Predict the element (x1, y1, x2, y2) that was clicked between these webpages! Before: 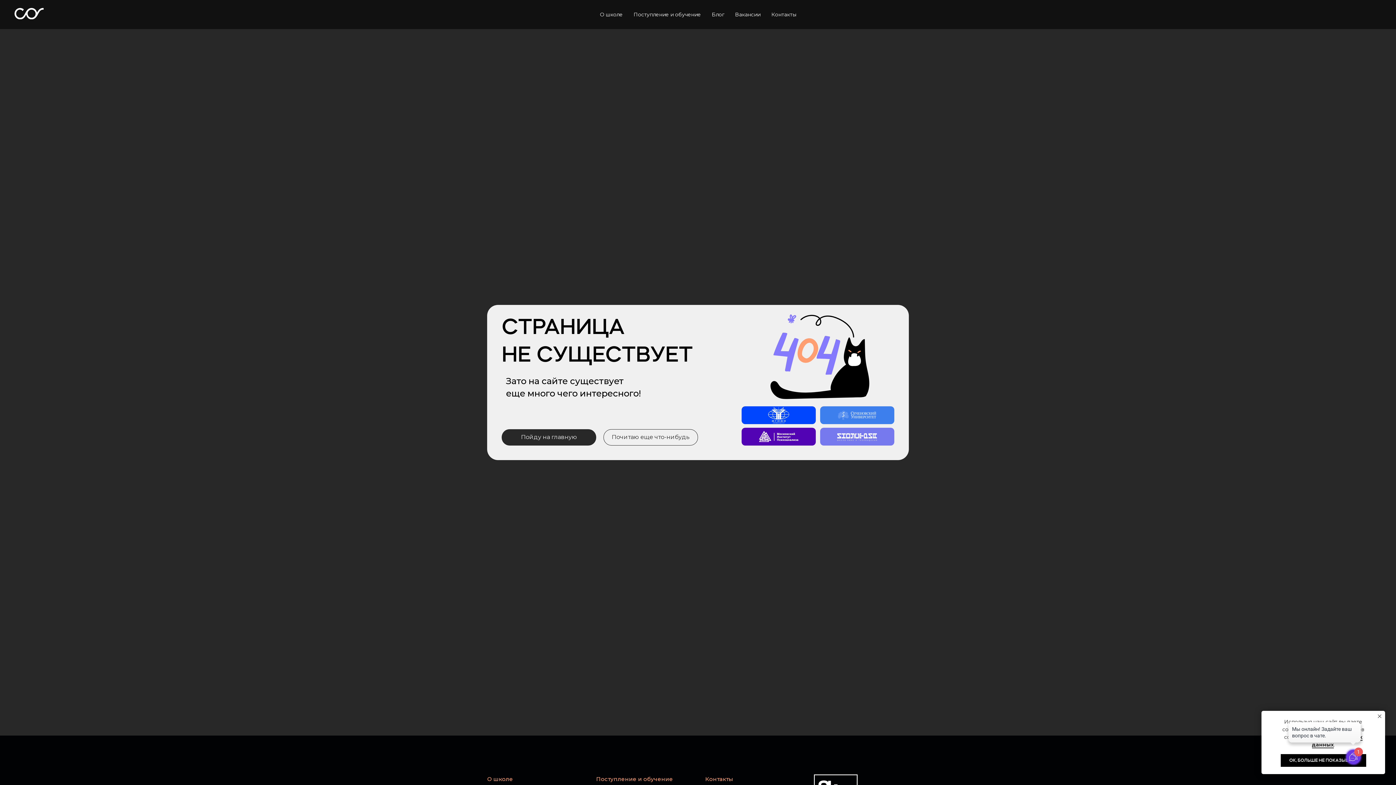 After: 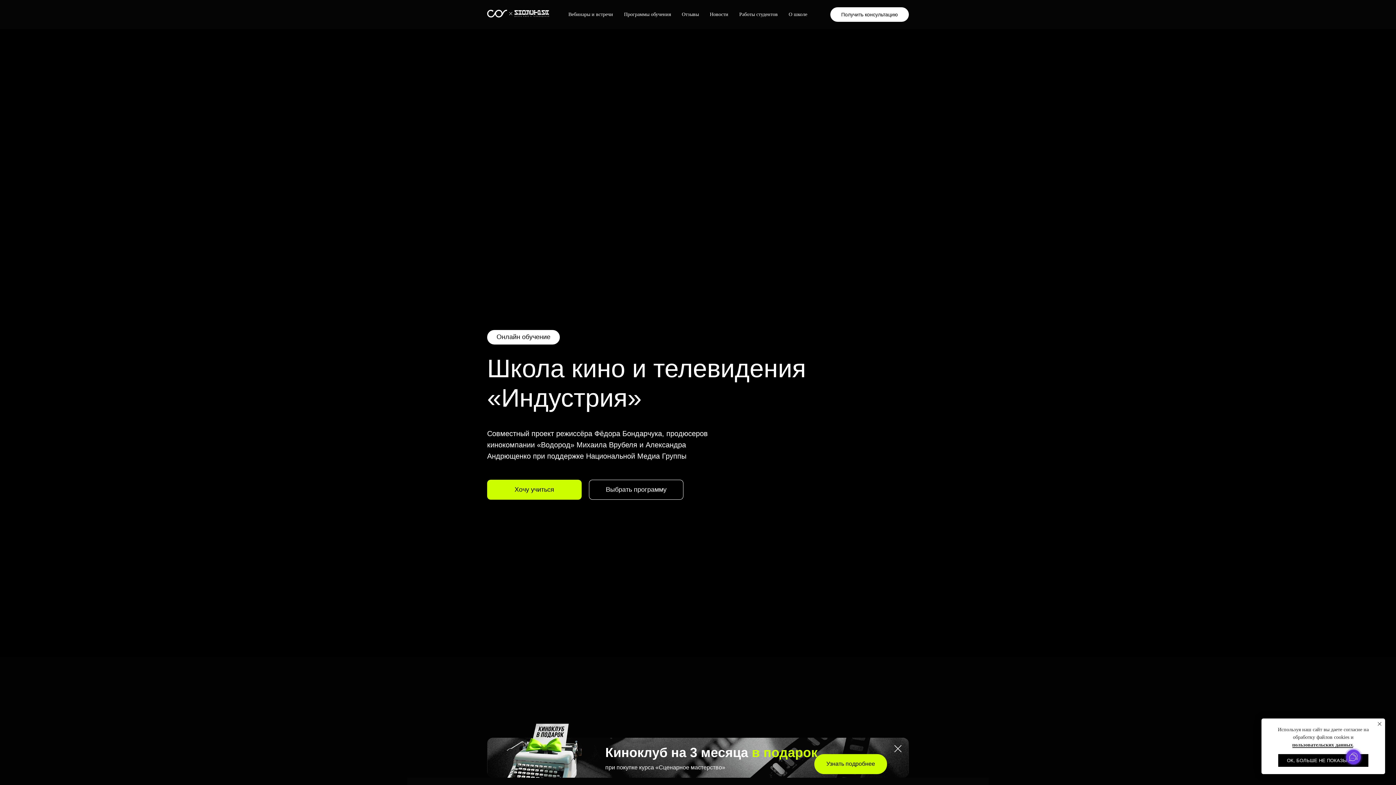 Action: bbox: (820, 427, 894, 445)